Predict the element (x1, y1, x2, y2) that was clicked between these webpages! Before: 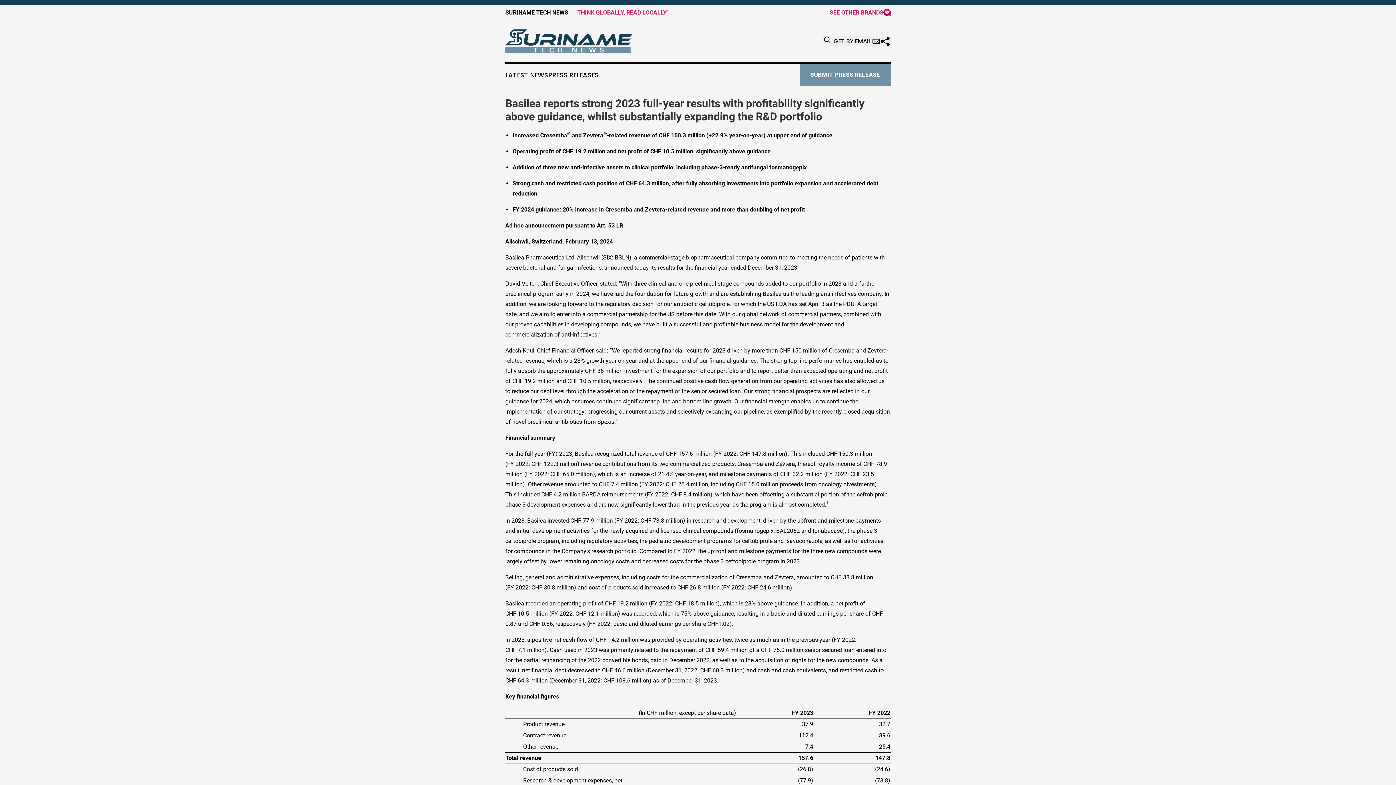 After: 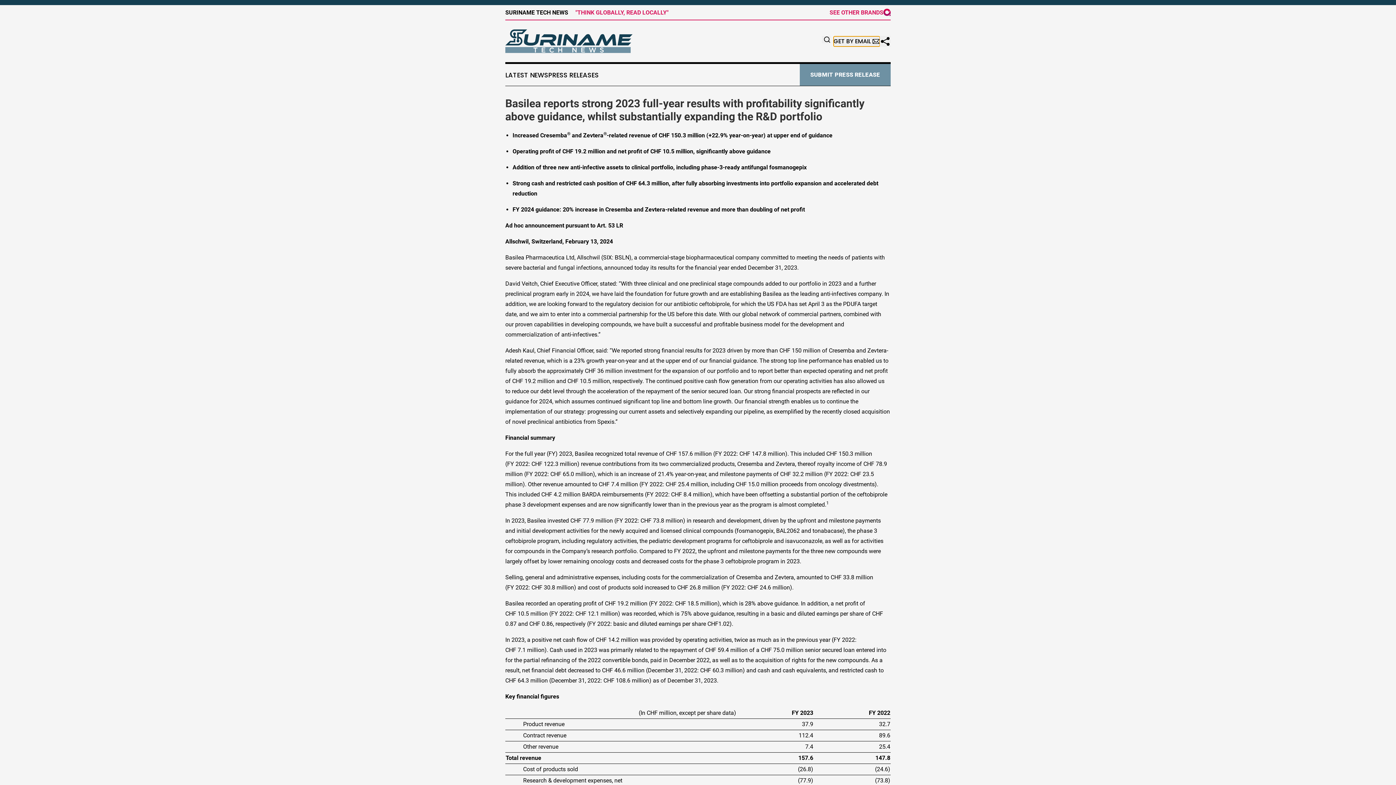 Action: bbox: (833, 36, 880, 46) label: GET BY EMAIL